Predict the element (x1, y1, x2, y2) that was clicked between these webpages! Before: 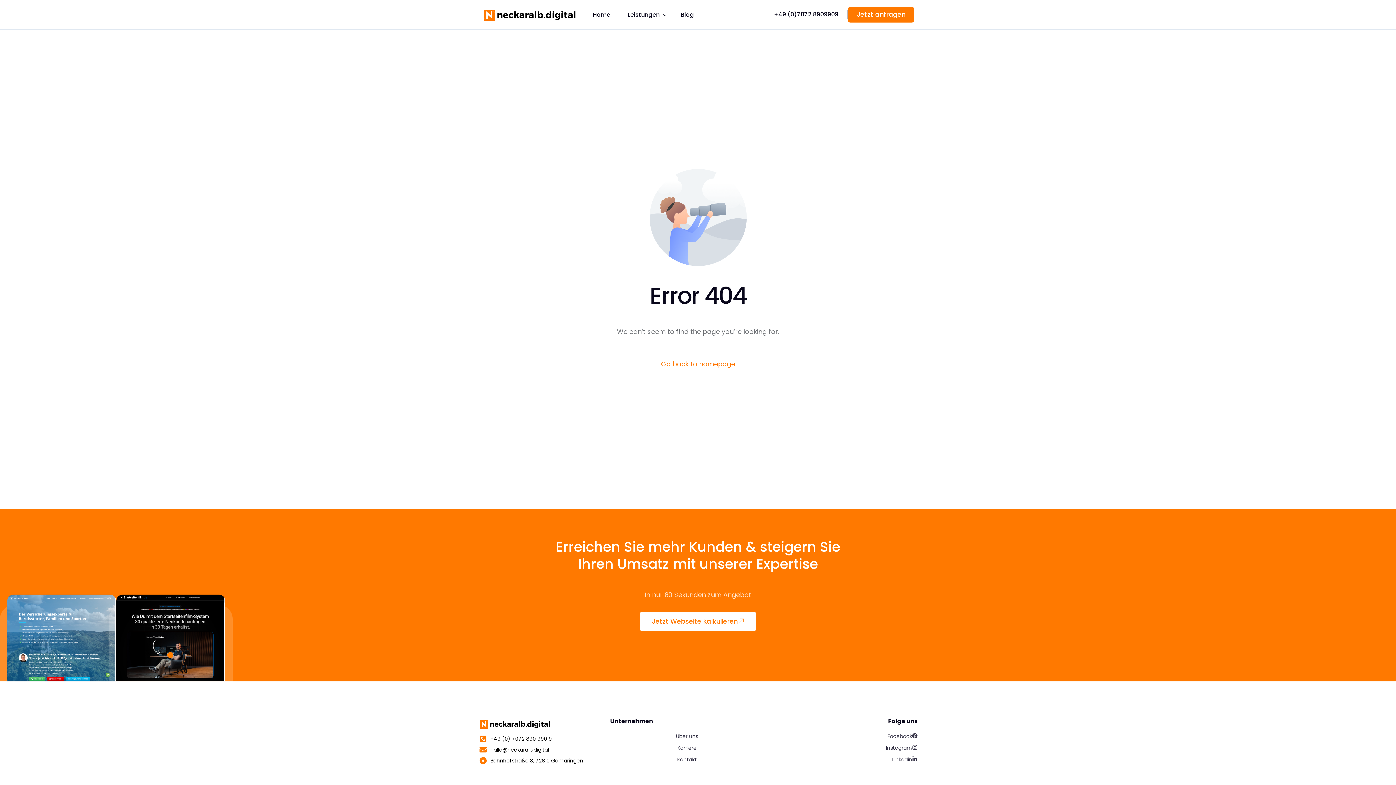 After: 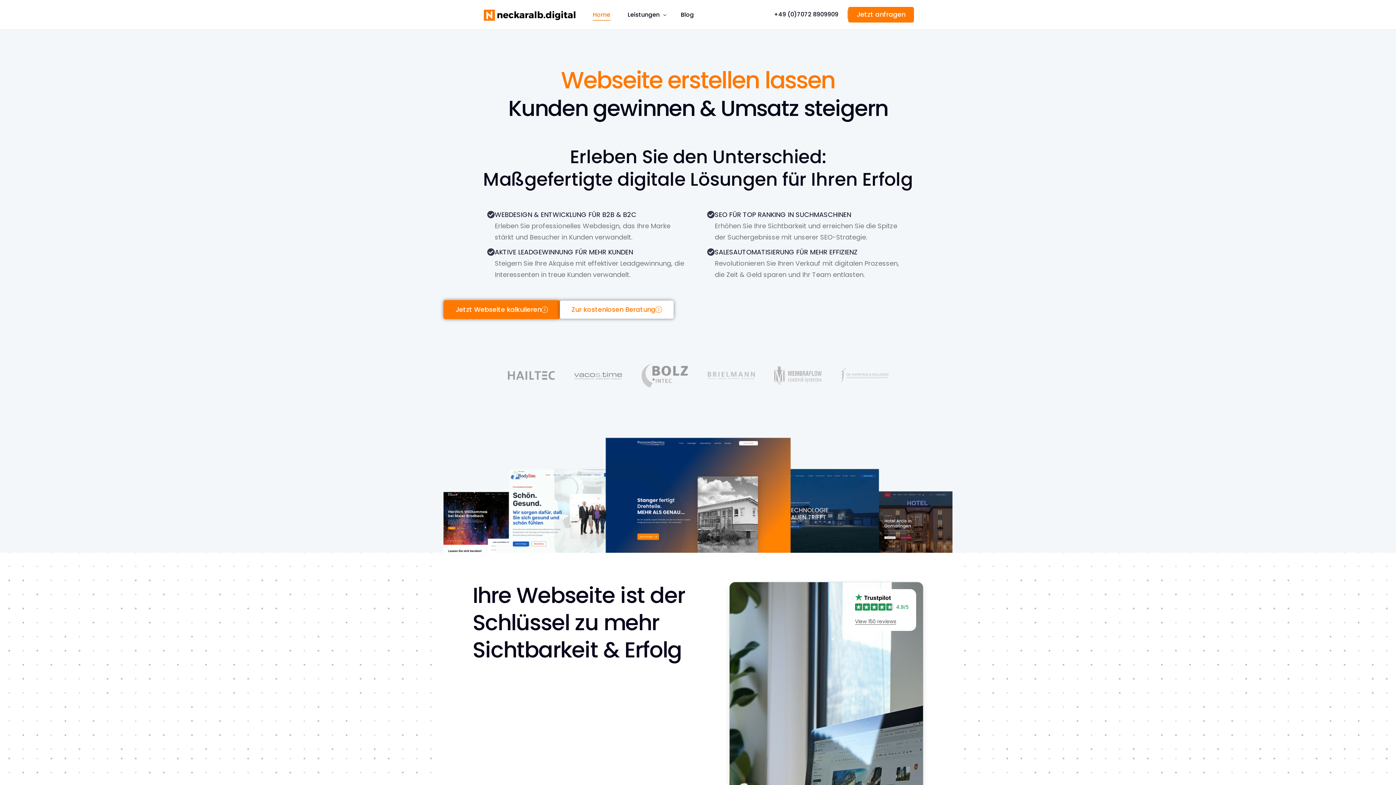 Action: bbox: (661, 358, 735, 369) label: Go back to homepage